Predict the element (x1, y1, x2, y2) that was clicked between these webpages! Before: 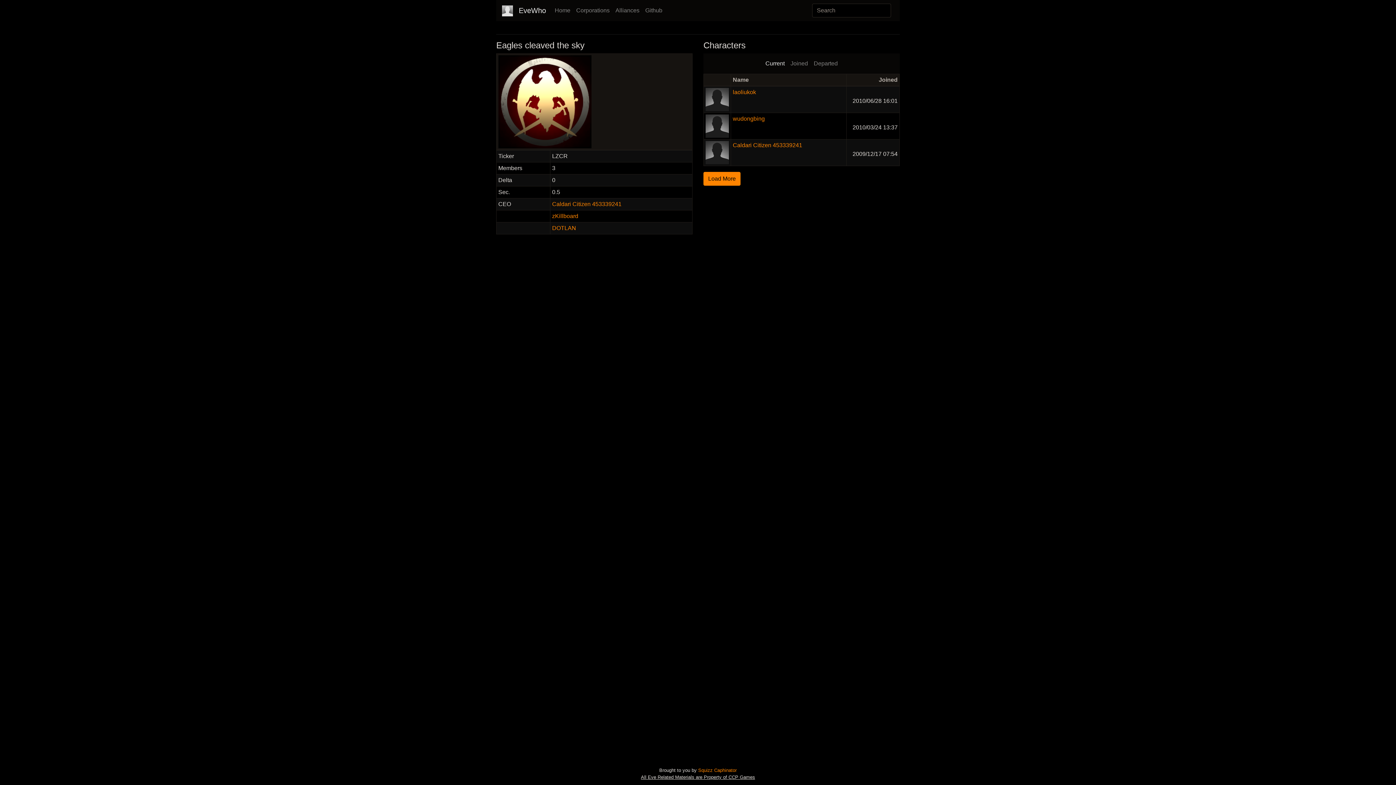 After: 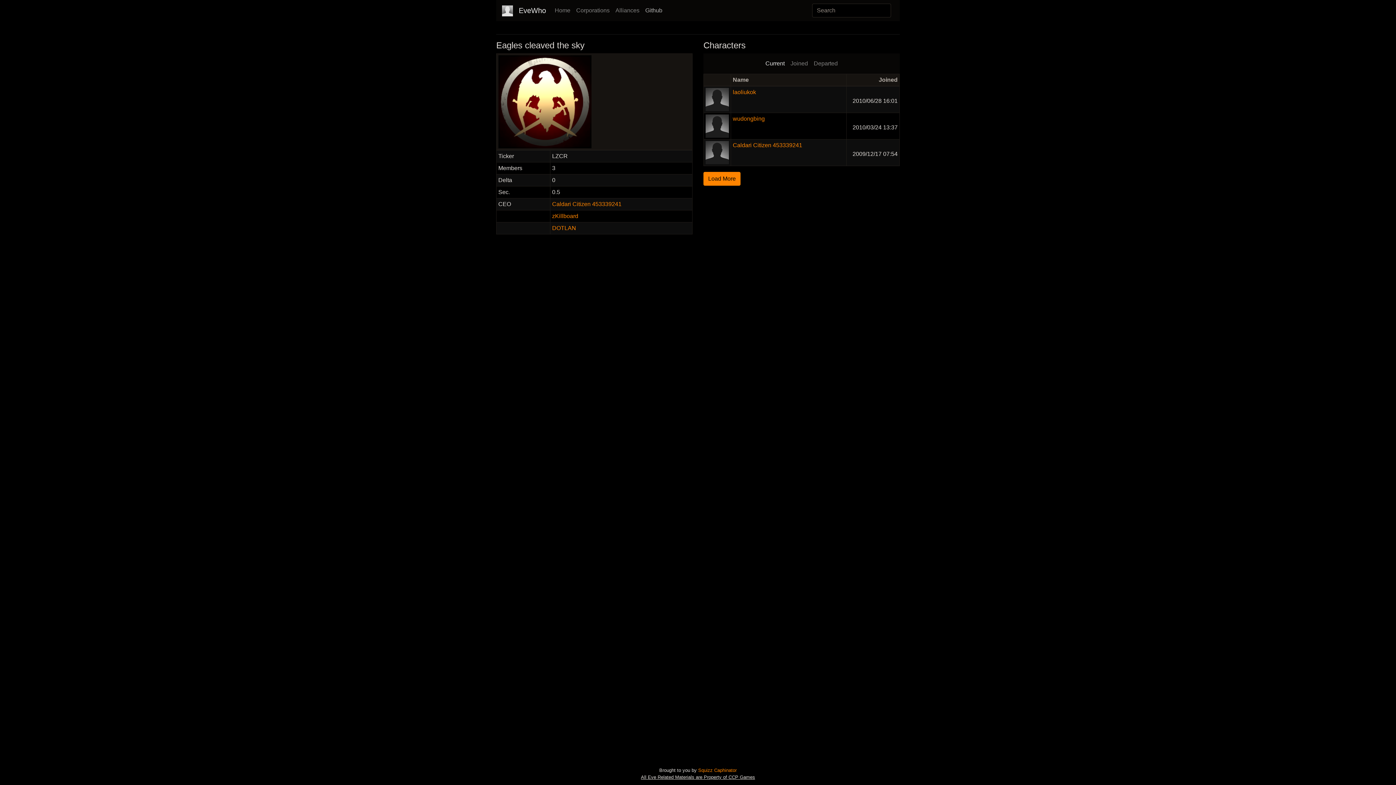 Action: label: Github bbox: (642, 3, 665, 17)